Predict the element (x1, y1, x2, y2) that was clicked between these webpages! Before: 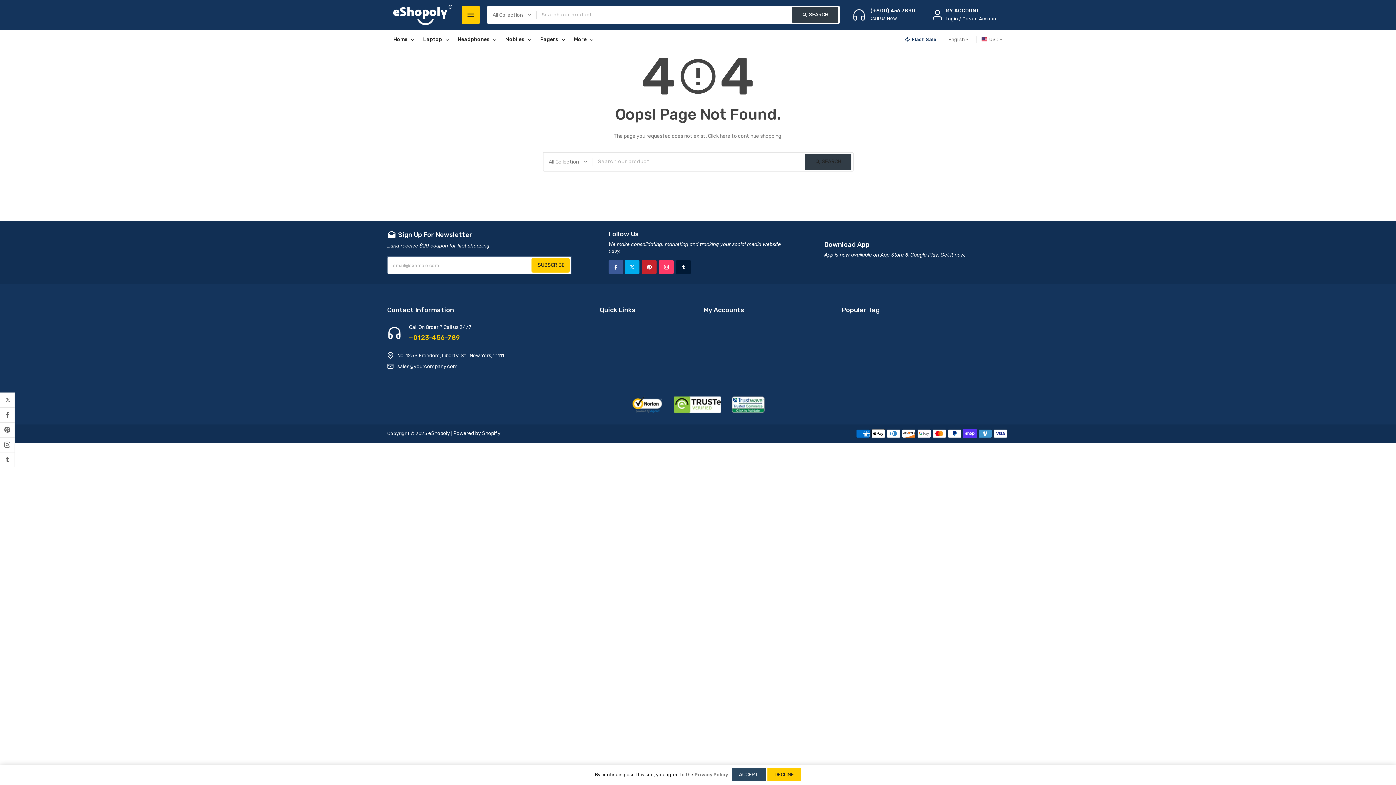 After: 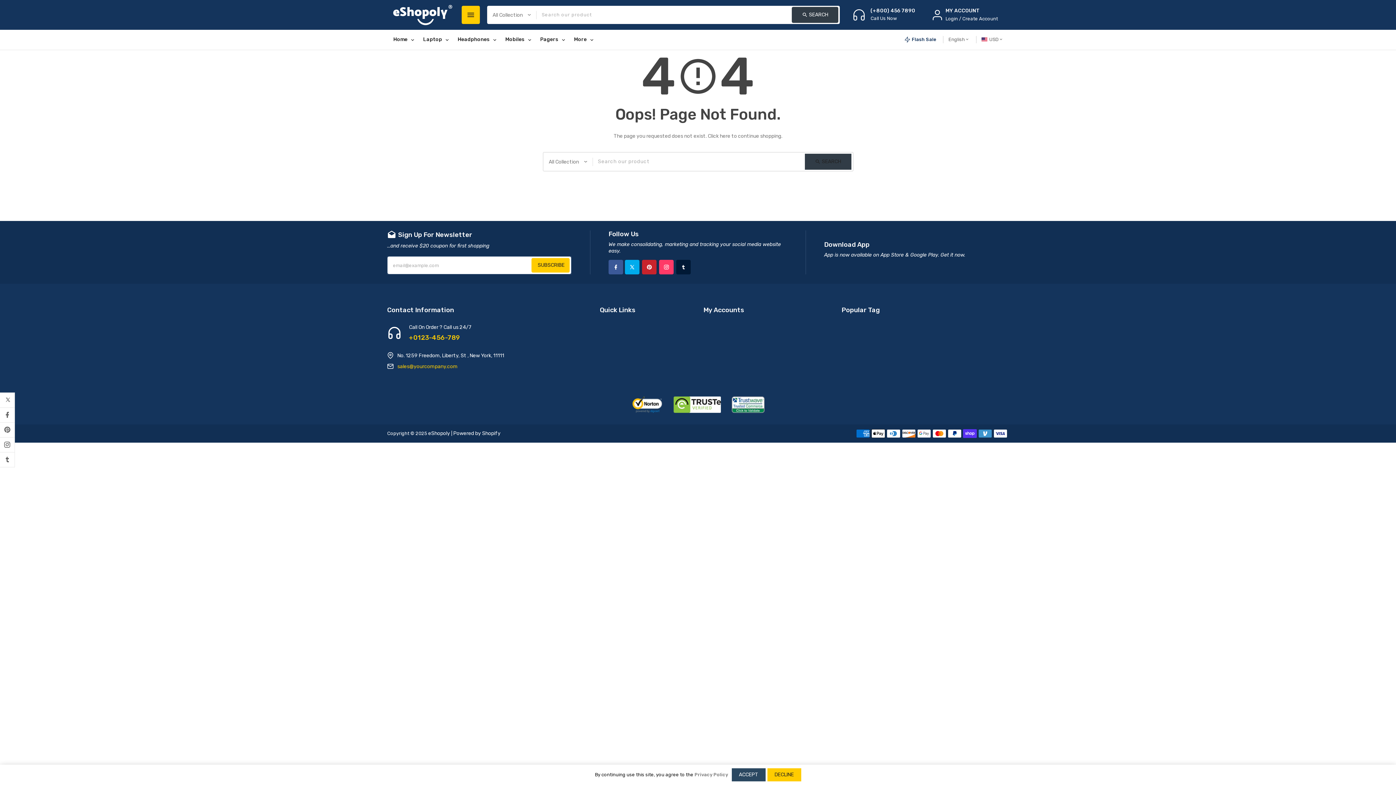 Action: bbox: (397, 363, 457, 369) label: sales@yourcompany.com